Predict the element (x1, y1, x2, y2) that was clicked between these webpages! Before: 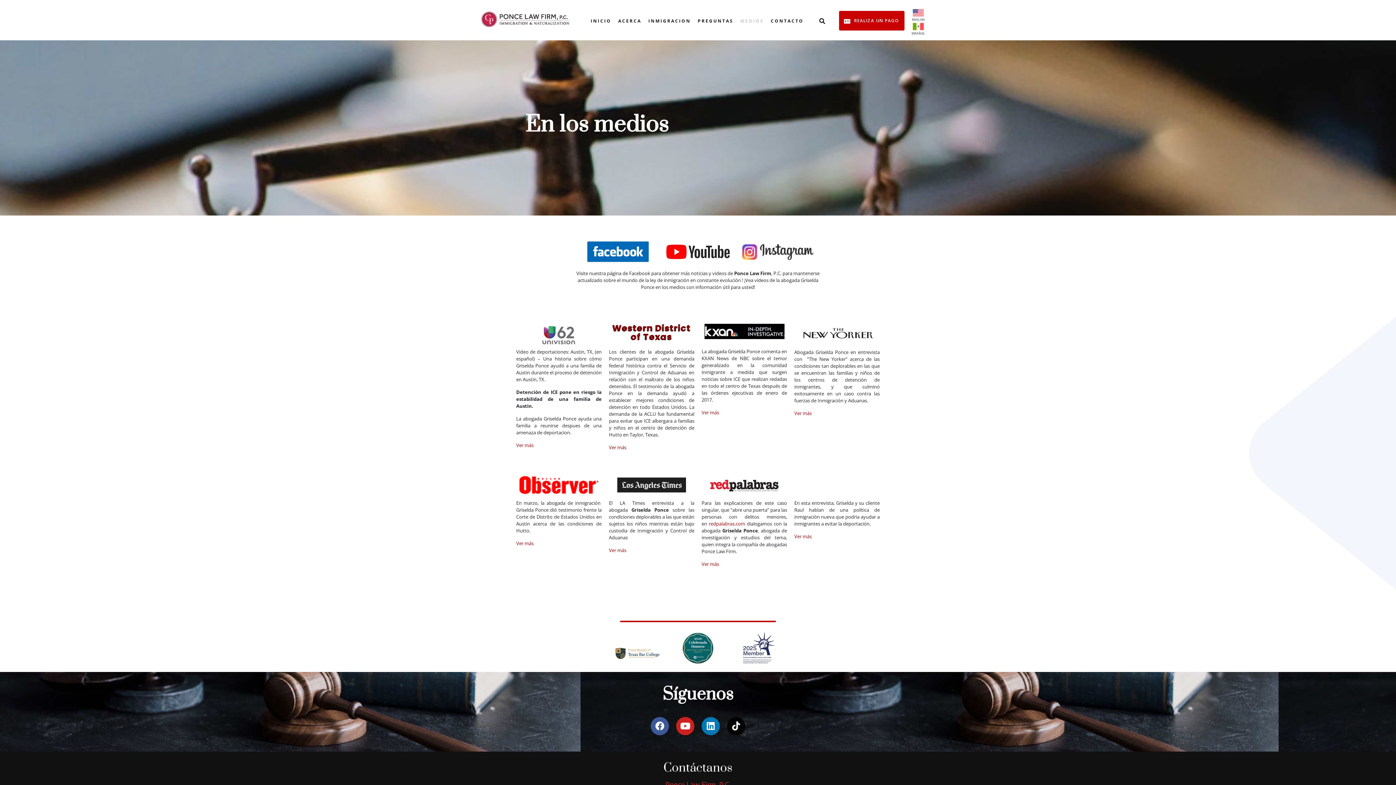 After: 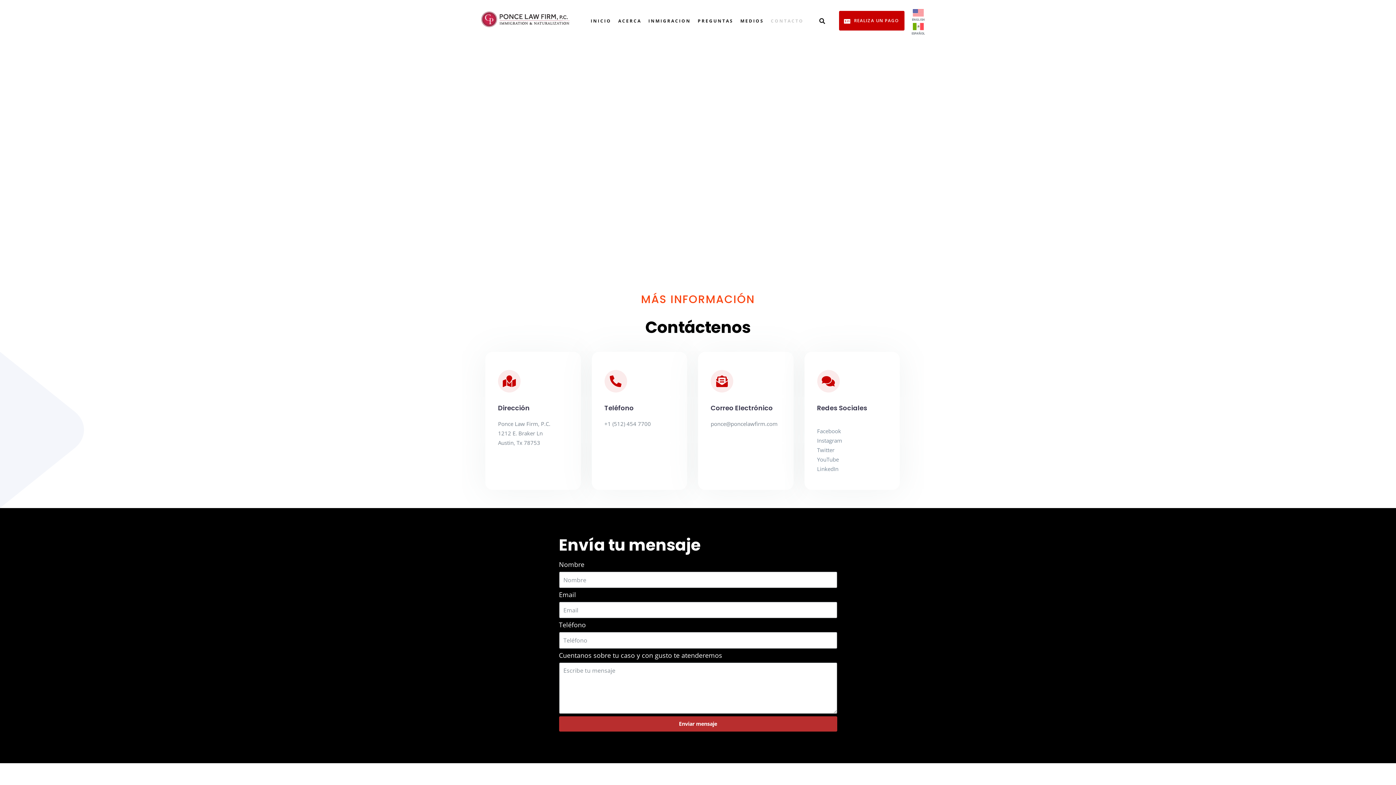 Action: bbox: (771, 17, 803, 24) label: CONTACTO